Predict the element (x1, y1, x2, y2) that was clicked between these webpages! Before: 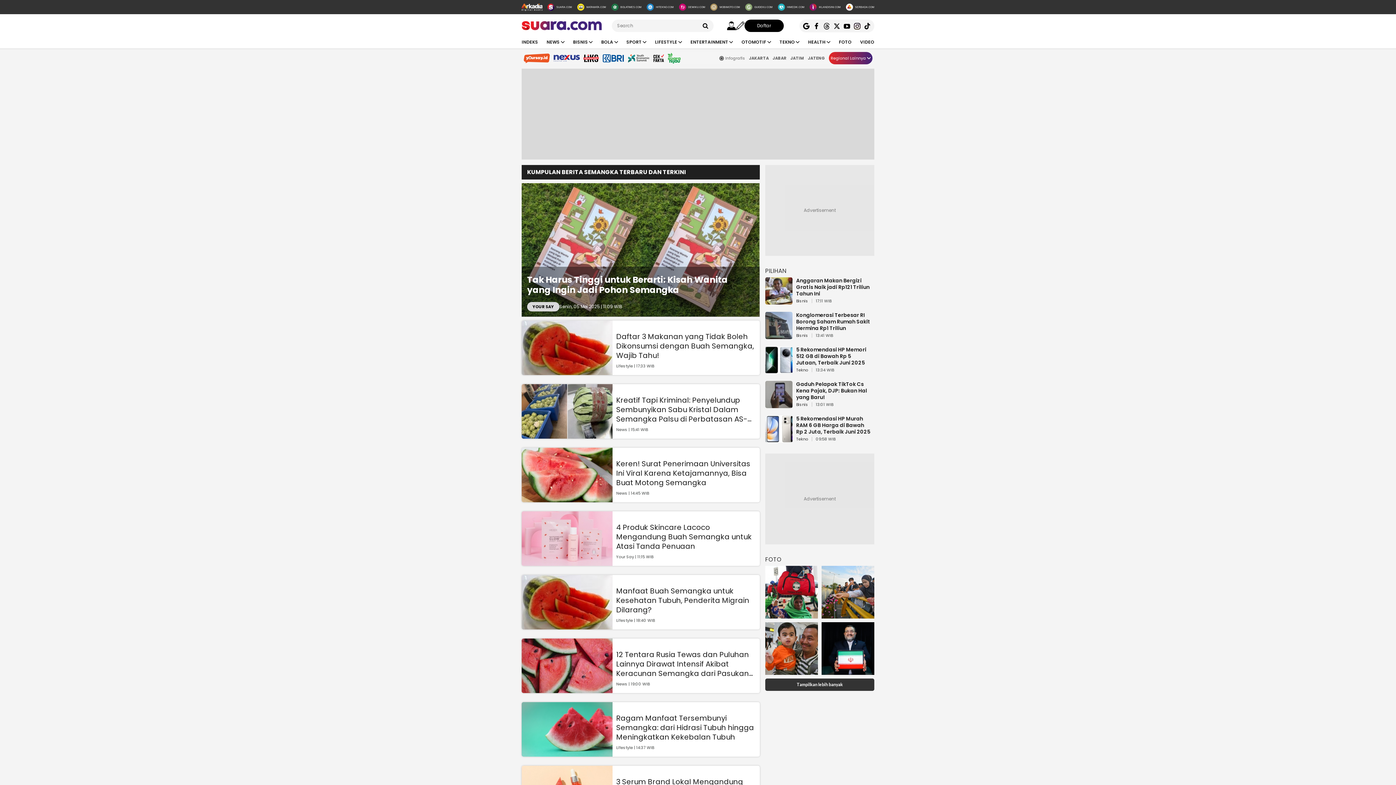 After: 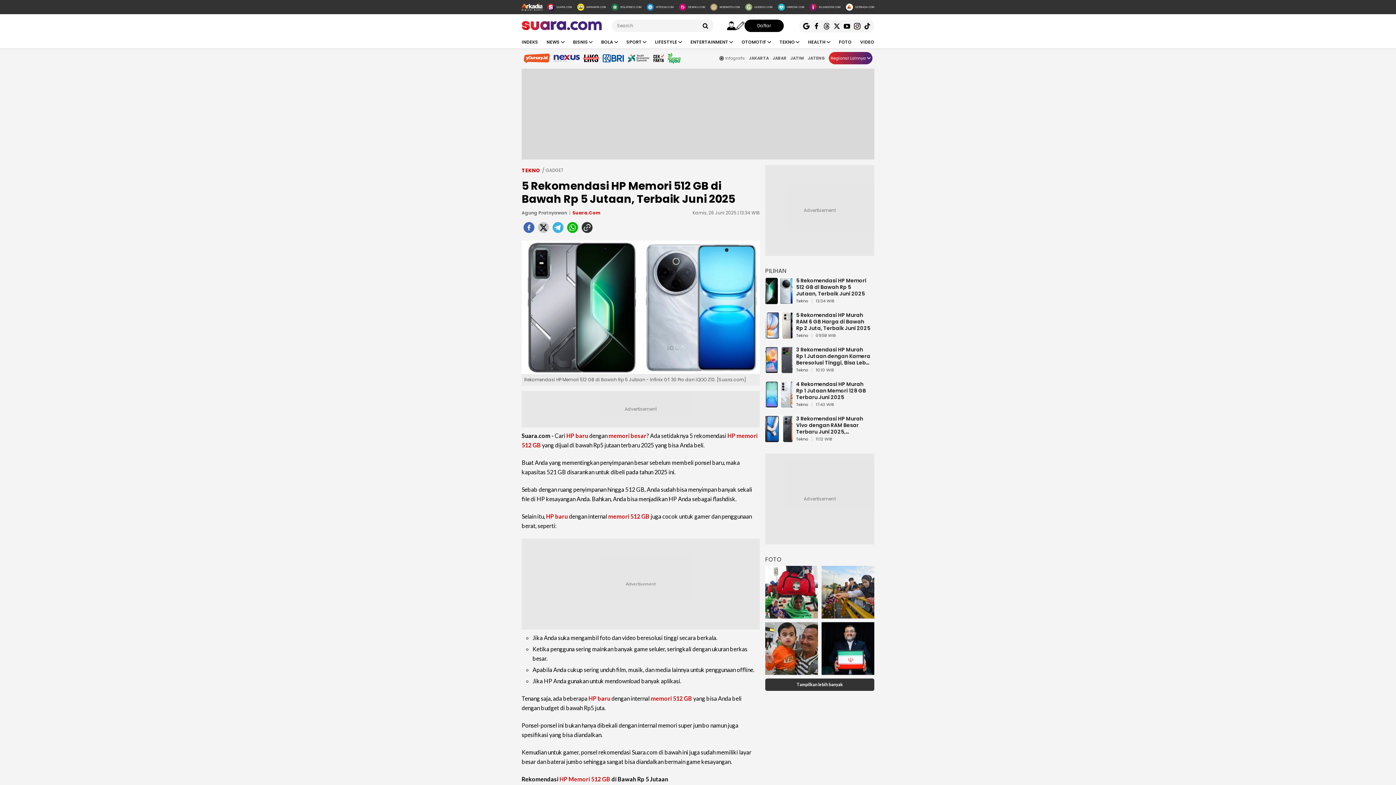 Action: bbox: (765, 367, 792, 376)